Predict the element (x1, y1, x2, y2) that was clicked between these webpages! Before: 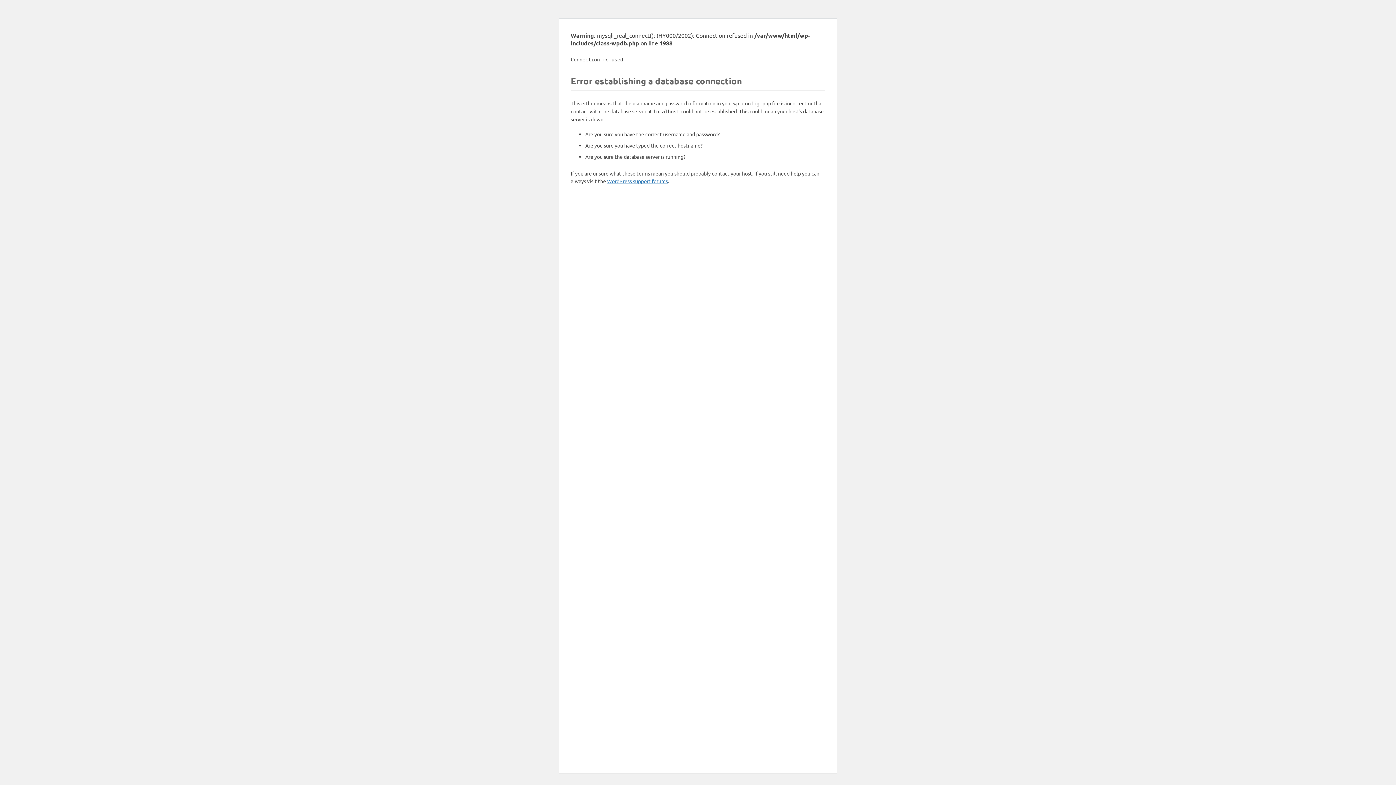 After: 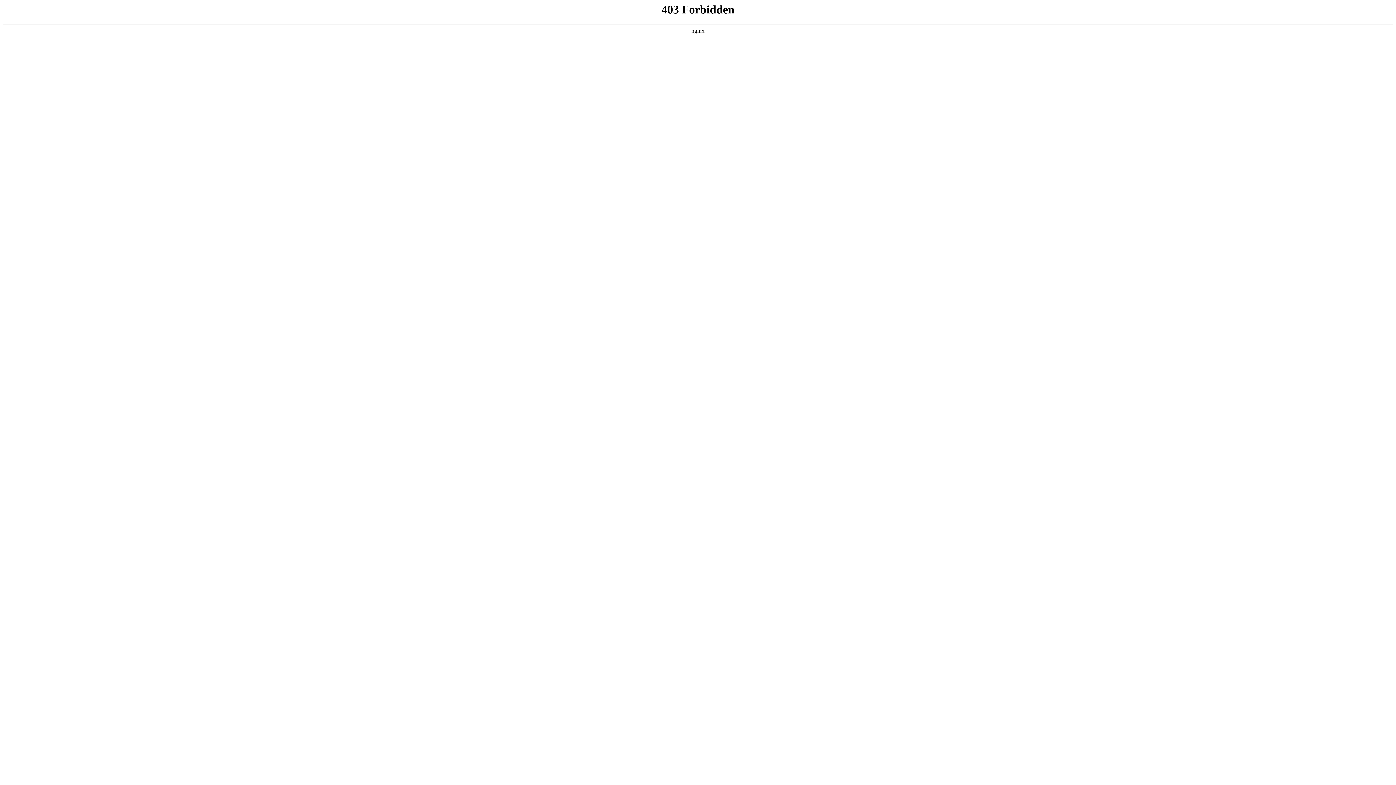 Action: bbox: (607, 177, 668, 184) label: WordPress support forums